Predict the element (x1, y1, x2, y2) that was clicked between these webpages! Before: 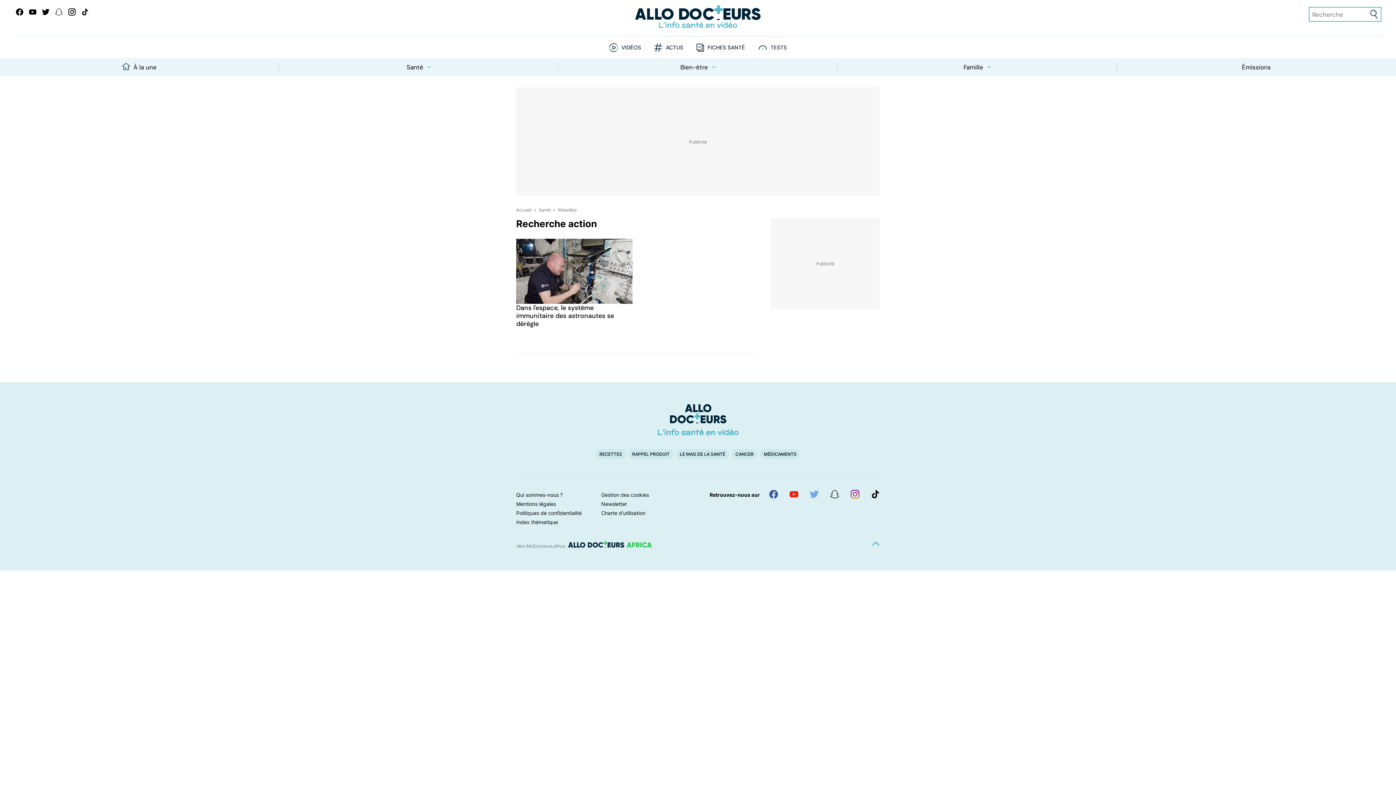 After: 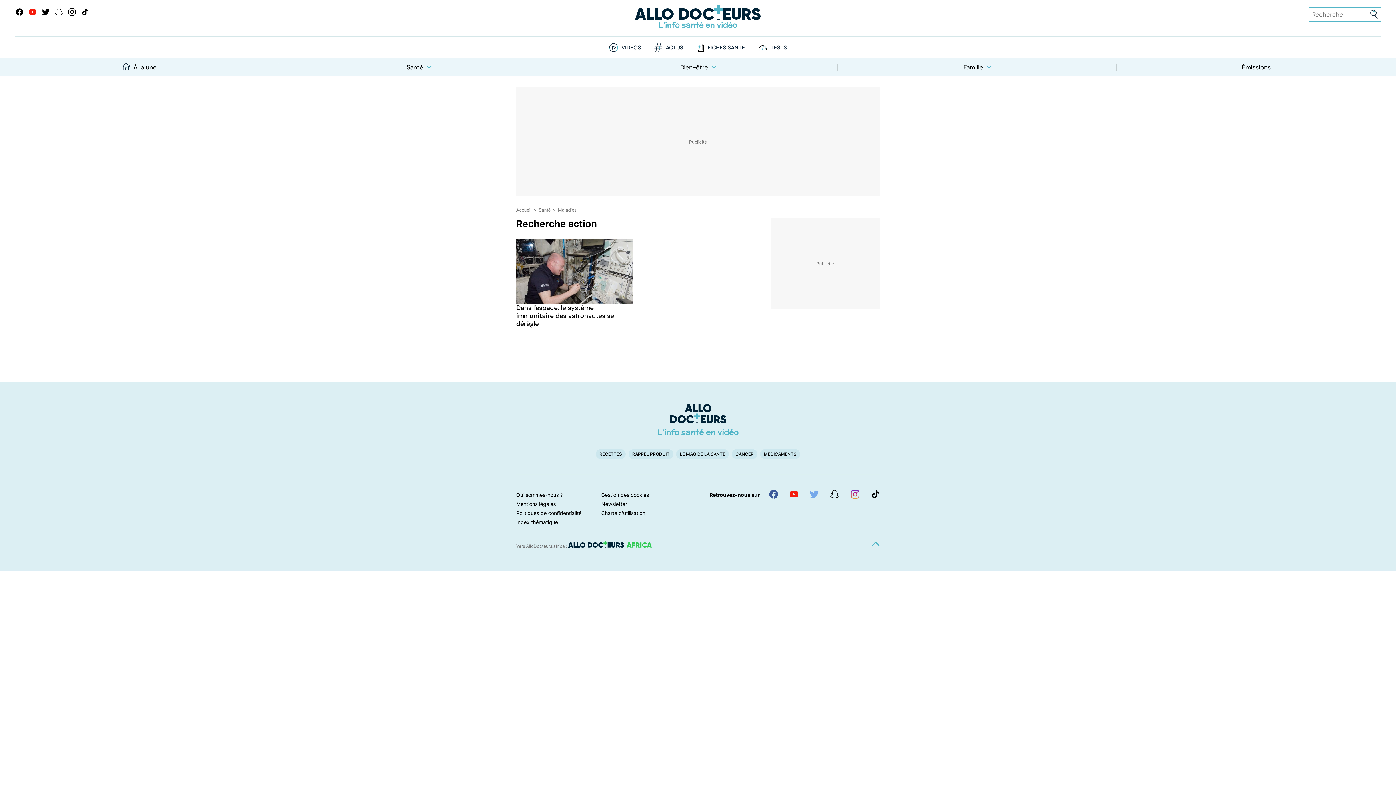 Action: bbox: (27, 8, 37, 18)